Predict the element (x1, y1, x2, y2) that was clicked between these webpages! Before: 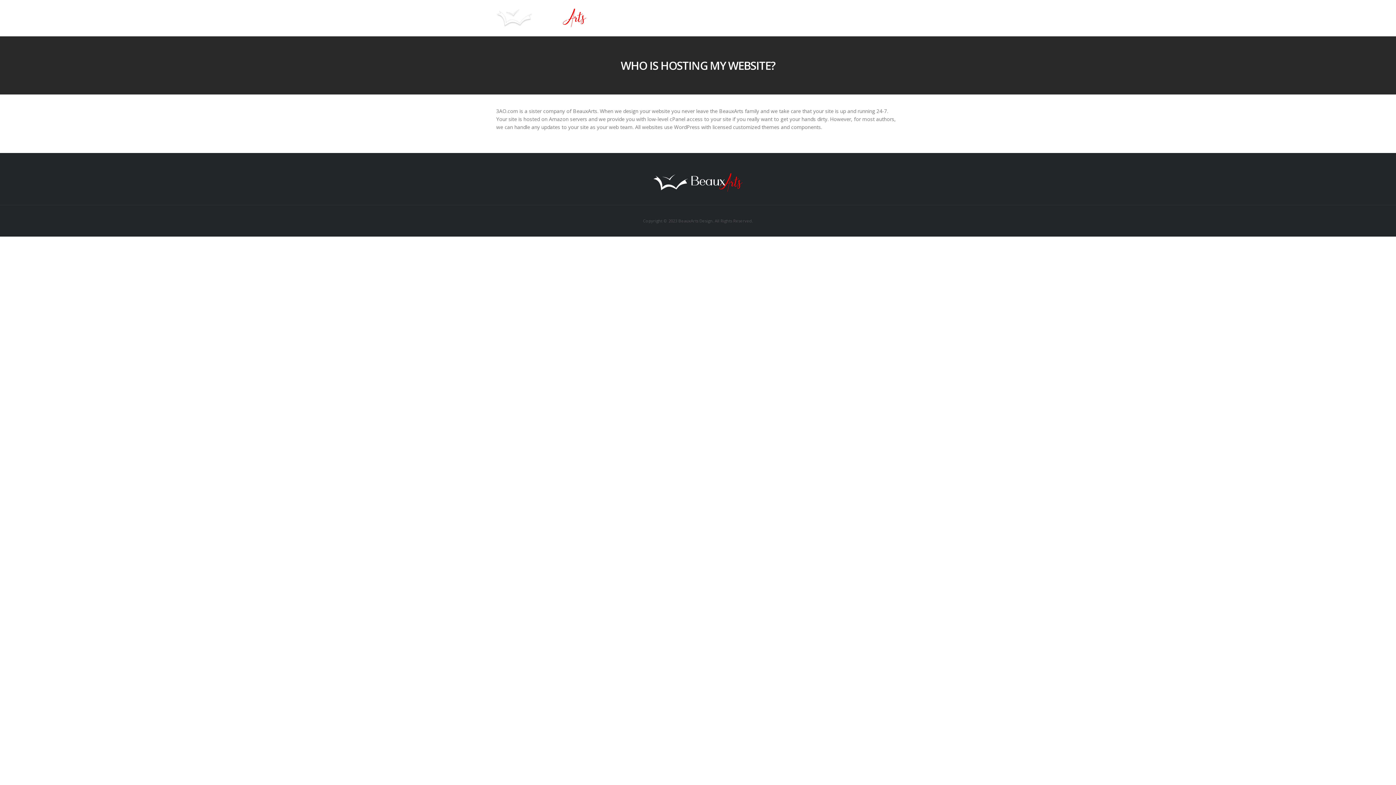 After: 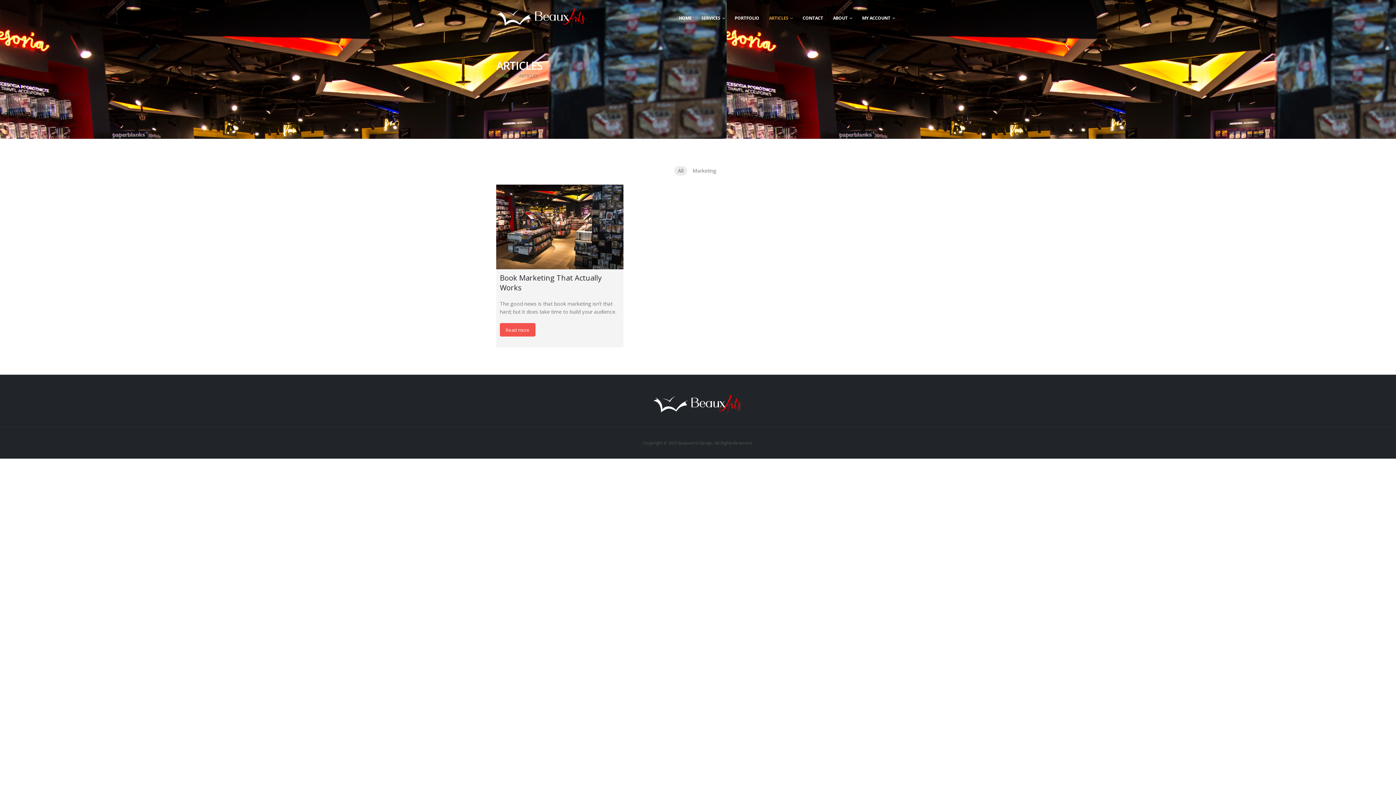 Action: bbox: (764, 7, 797, 29) label: ARTICLES